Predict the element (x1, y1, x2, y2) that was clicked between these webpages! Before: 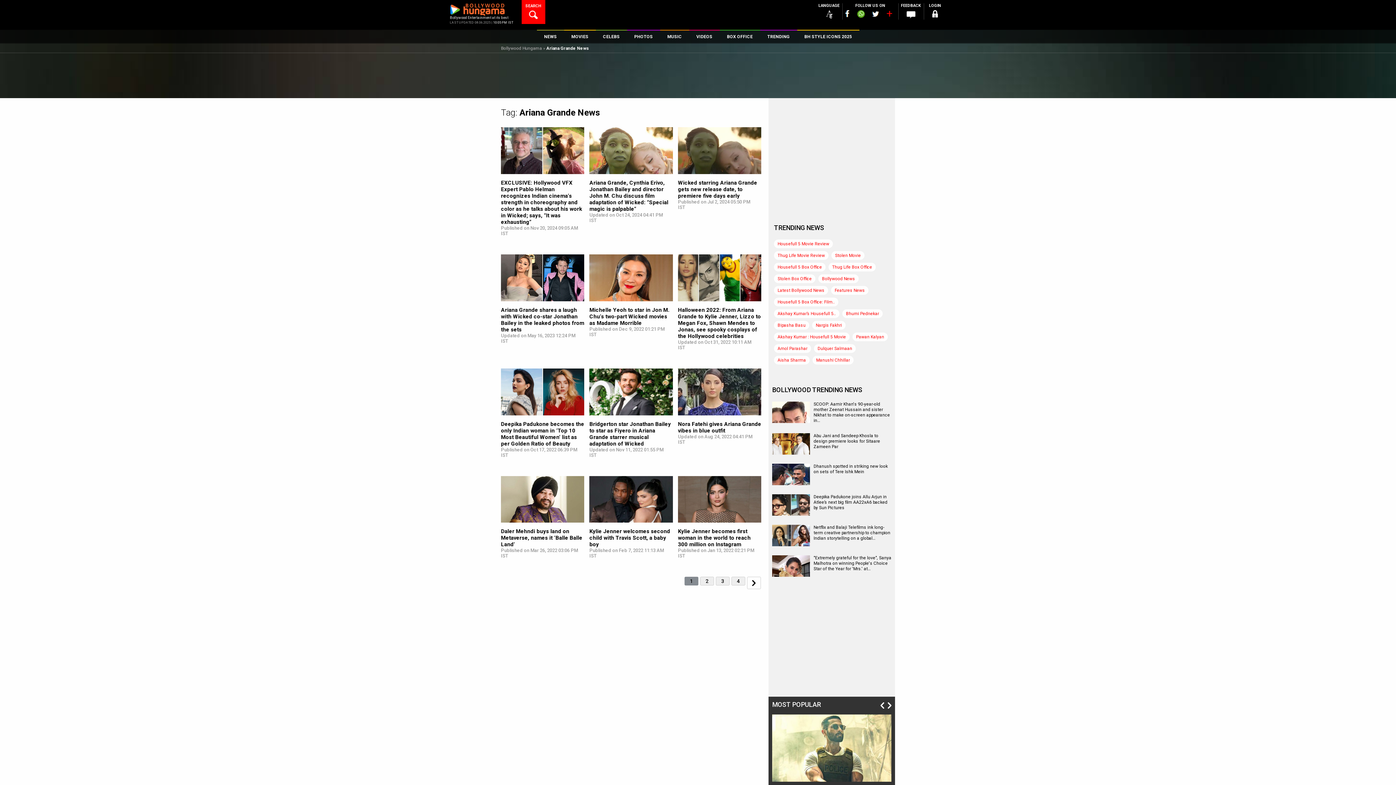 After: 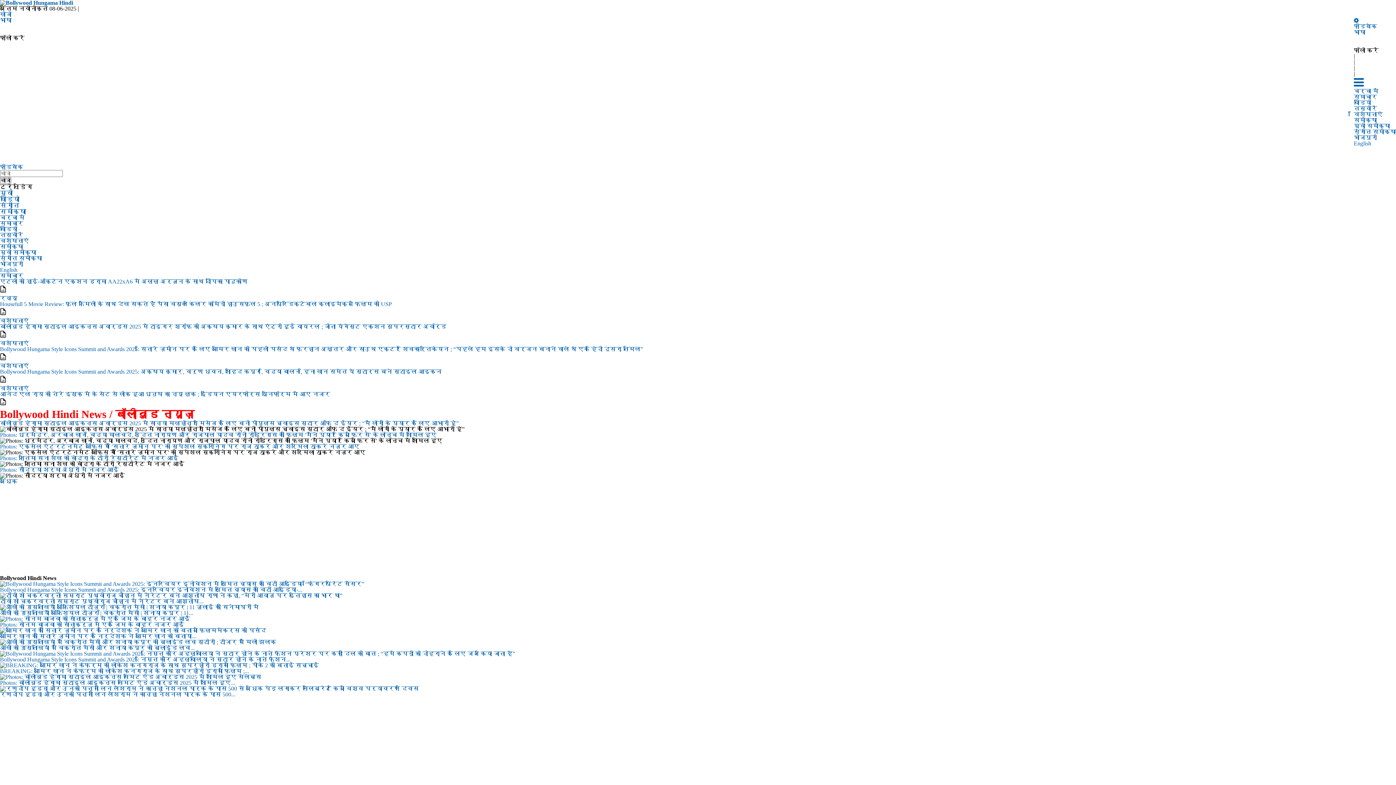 Action: bbox: (826, 10, 832, 18)